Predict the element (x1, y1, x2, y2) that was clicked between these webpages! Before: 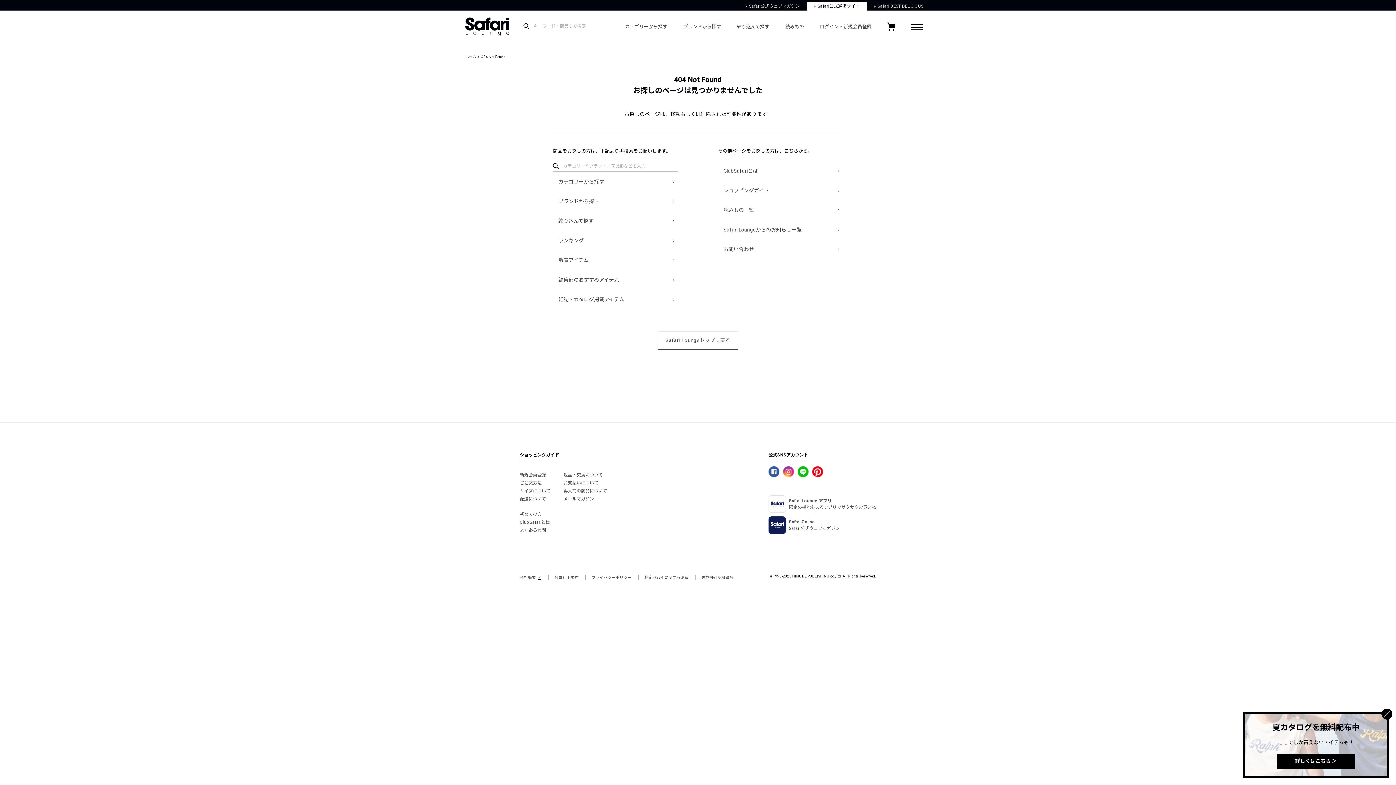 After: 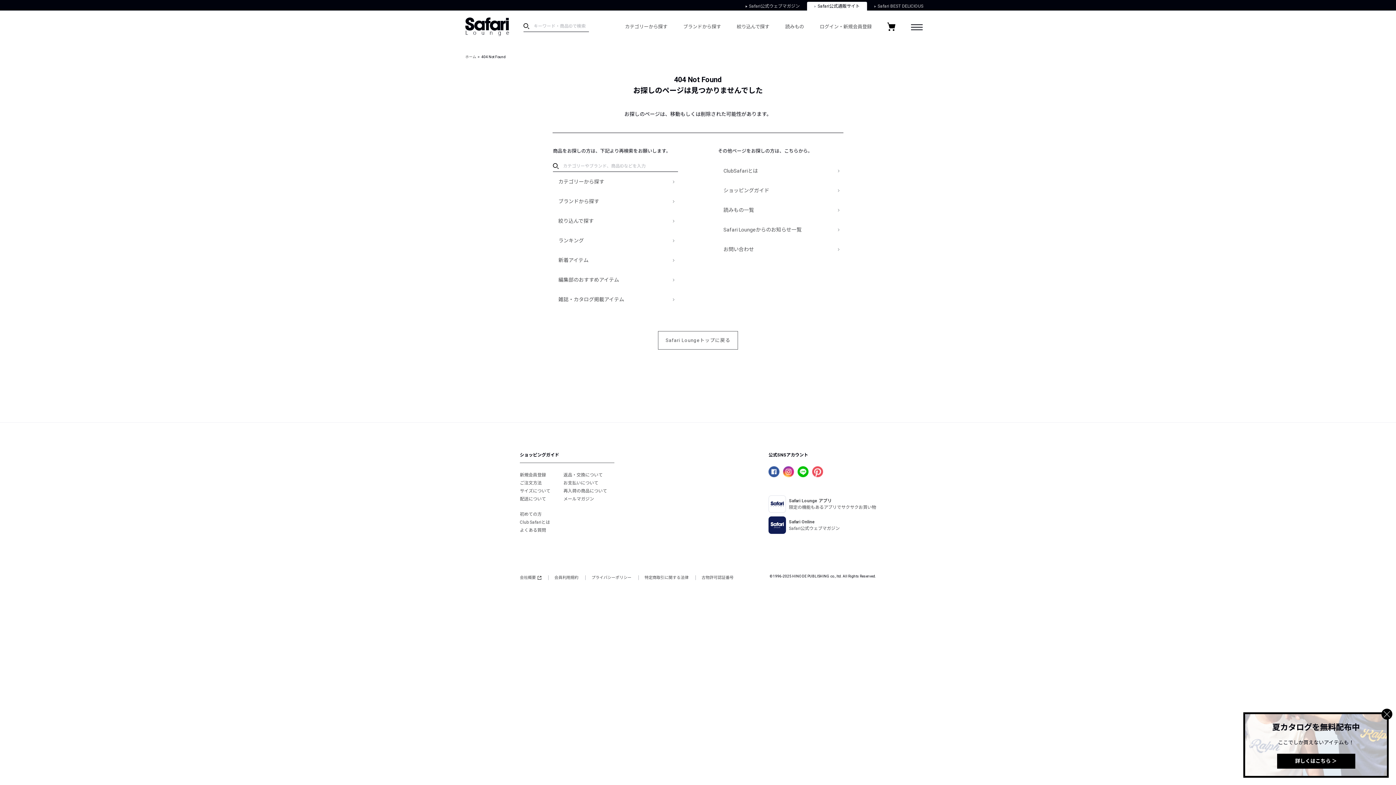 Action: bbox: (812, 471, 823, 476)